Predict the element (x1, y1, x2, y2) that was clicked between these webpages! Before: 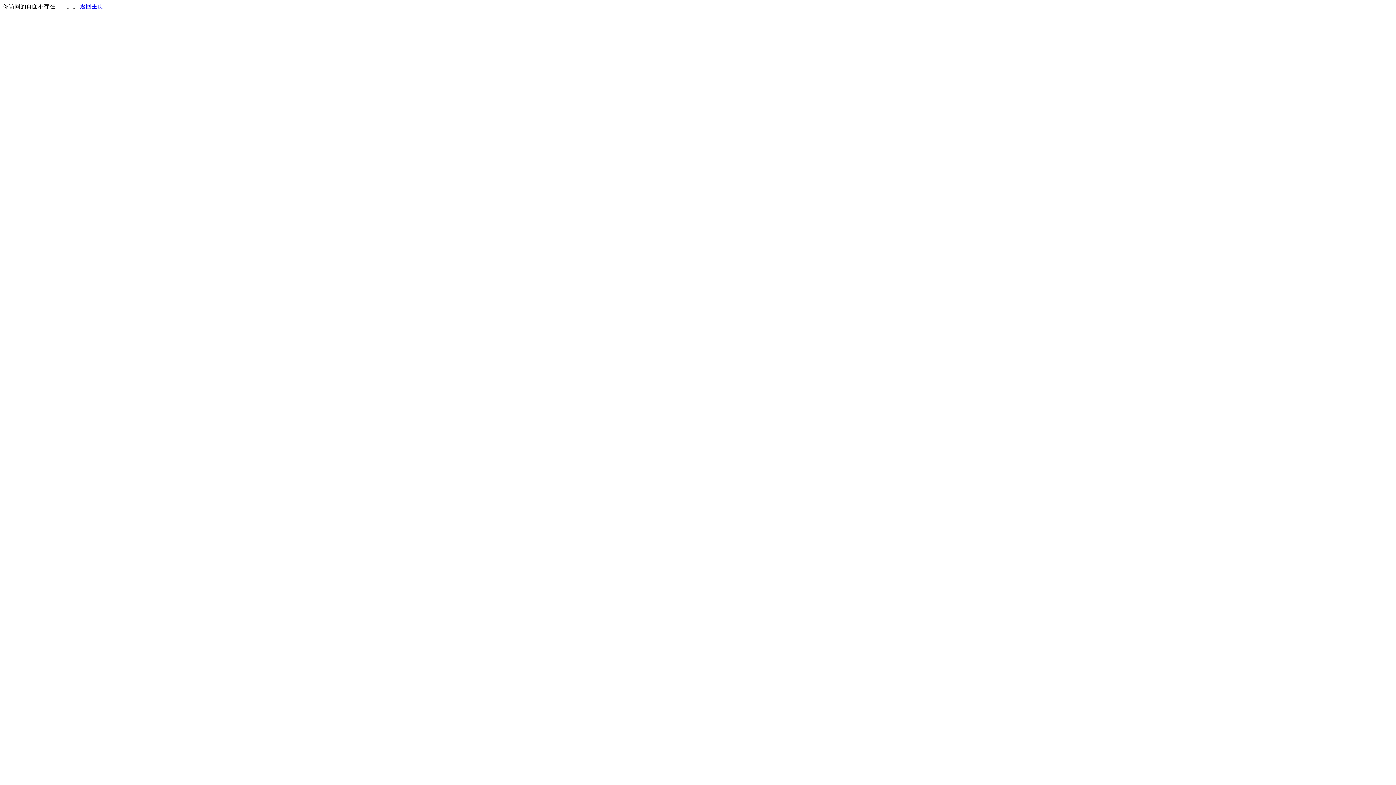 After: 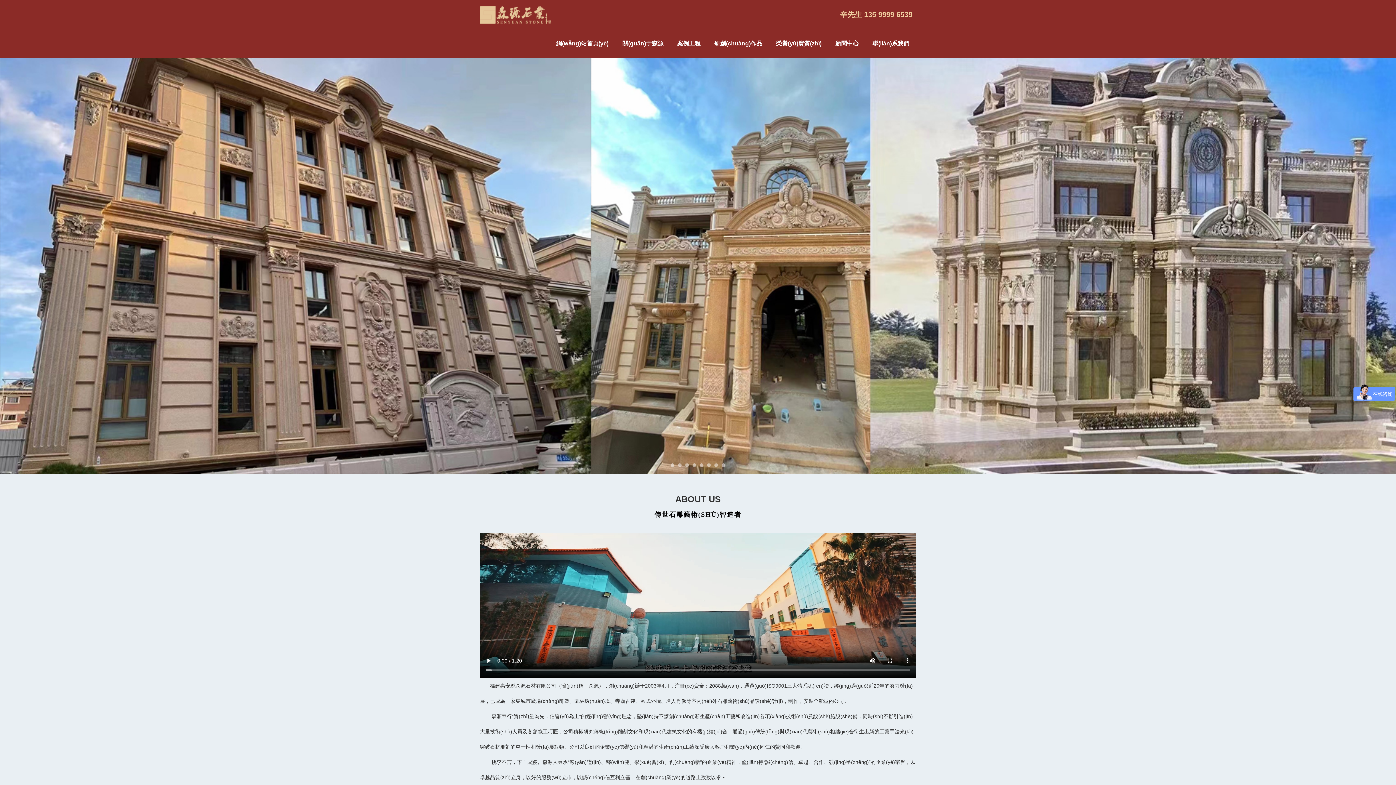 Action: label: 返回主页 bbox: (80, 3, 103, 9)